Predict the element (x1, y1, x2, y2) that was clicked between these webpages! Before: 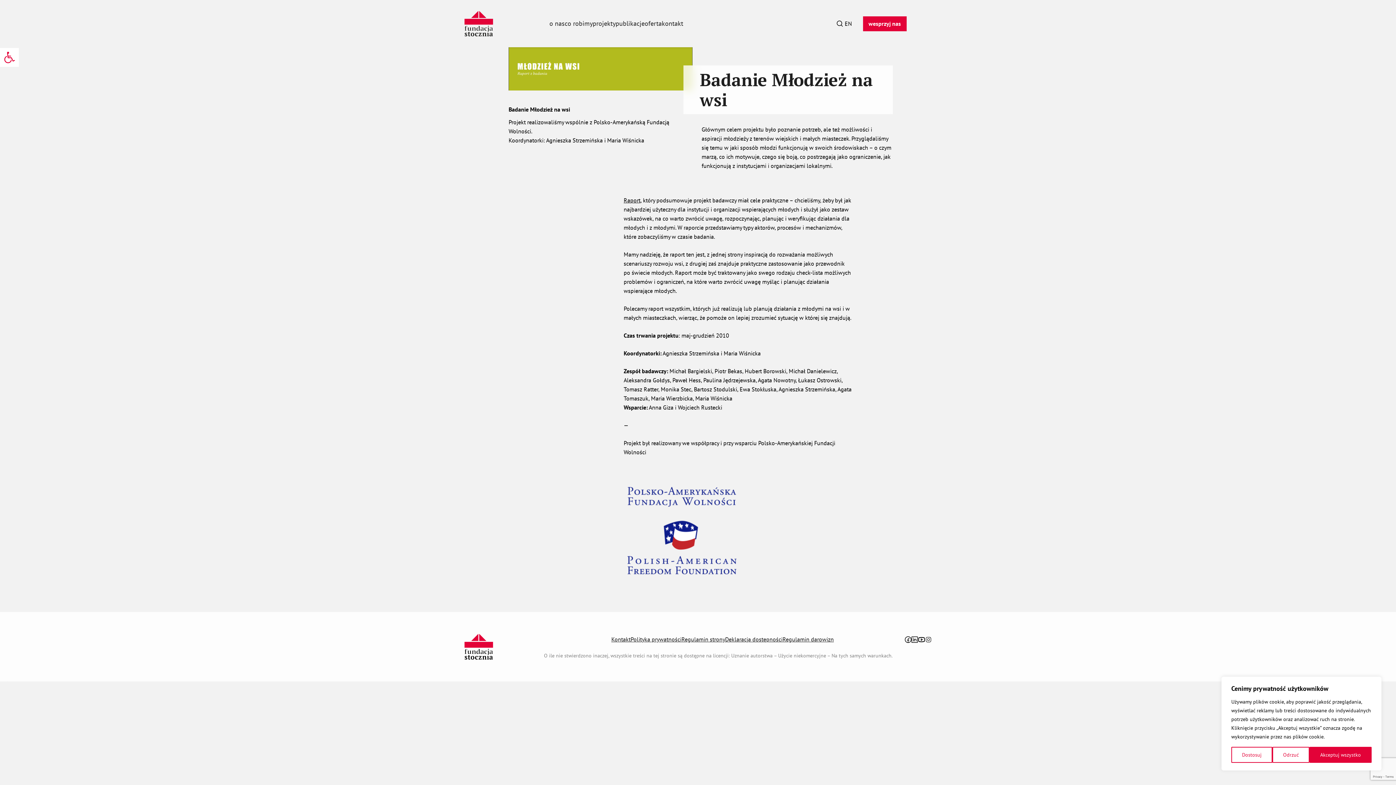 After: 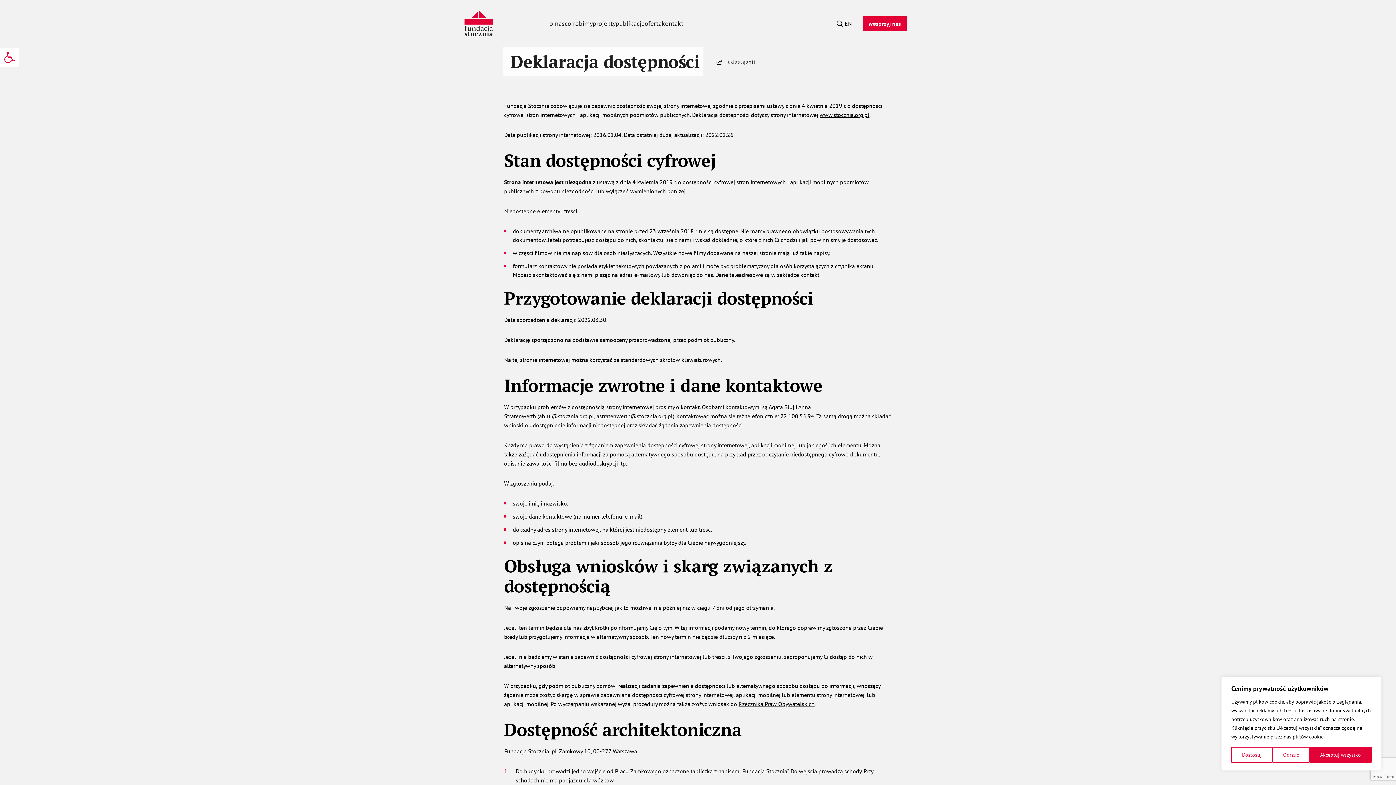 Action: label: Deklaracja dostępności bbox: (725, 635, 782, 643)